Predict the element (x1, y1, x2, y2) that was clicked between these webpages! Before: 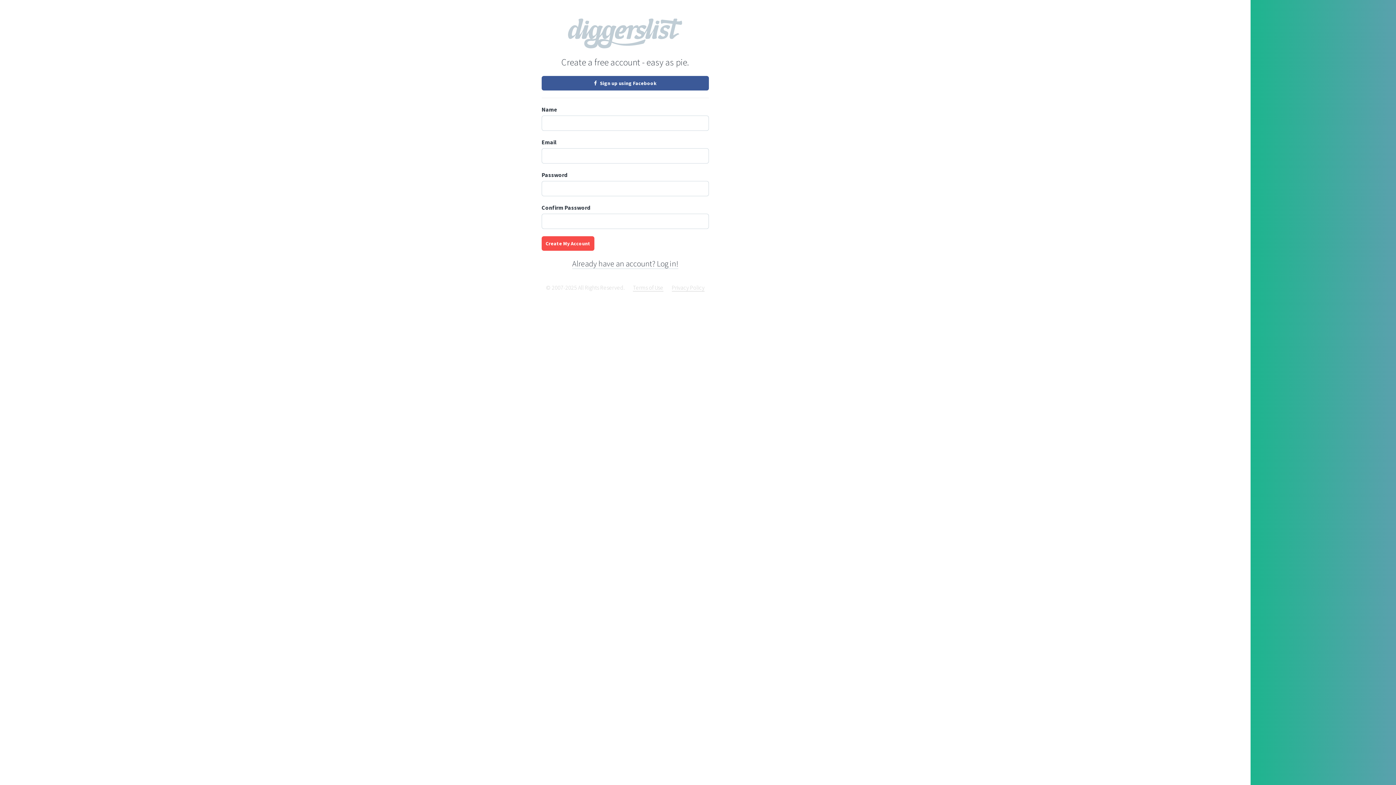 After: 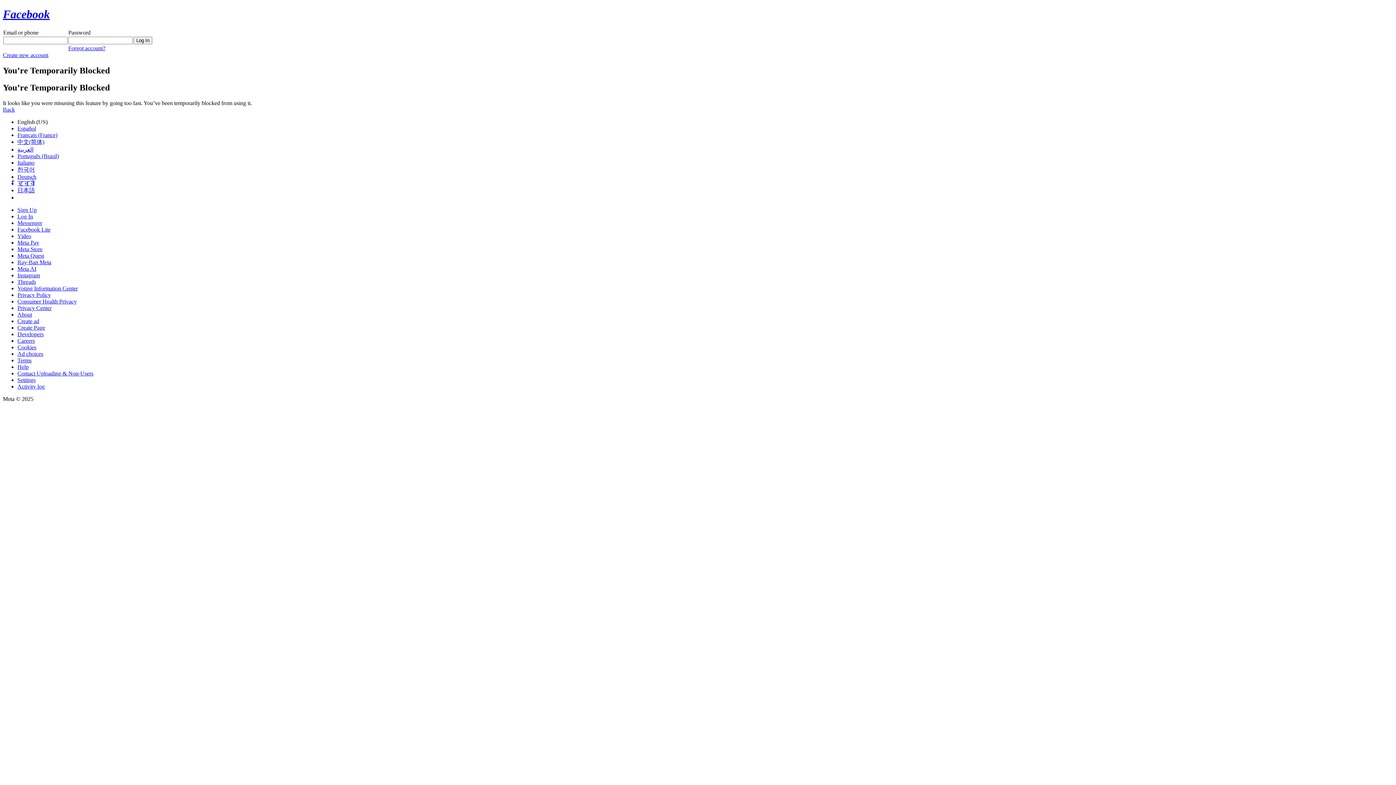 Action: label:  Sign up using Facebook bbox: (541, 76, 709, 90)